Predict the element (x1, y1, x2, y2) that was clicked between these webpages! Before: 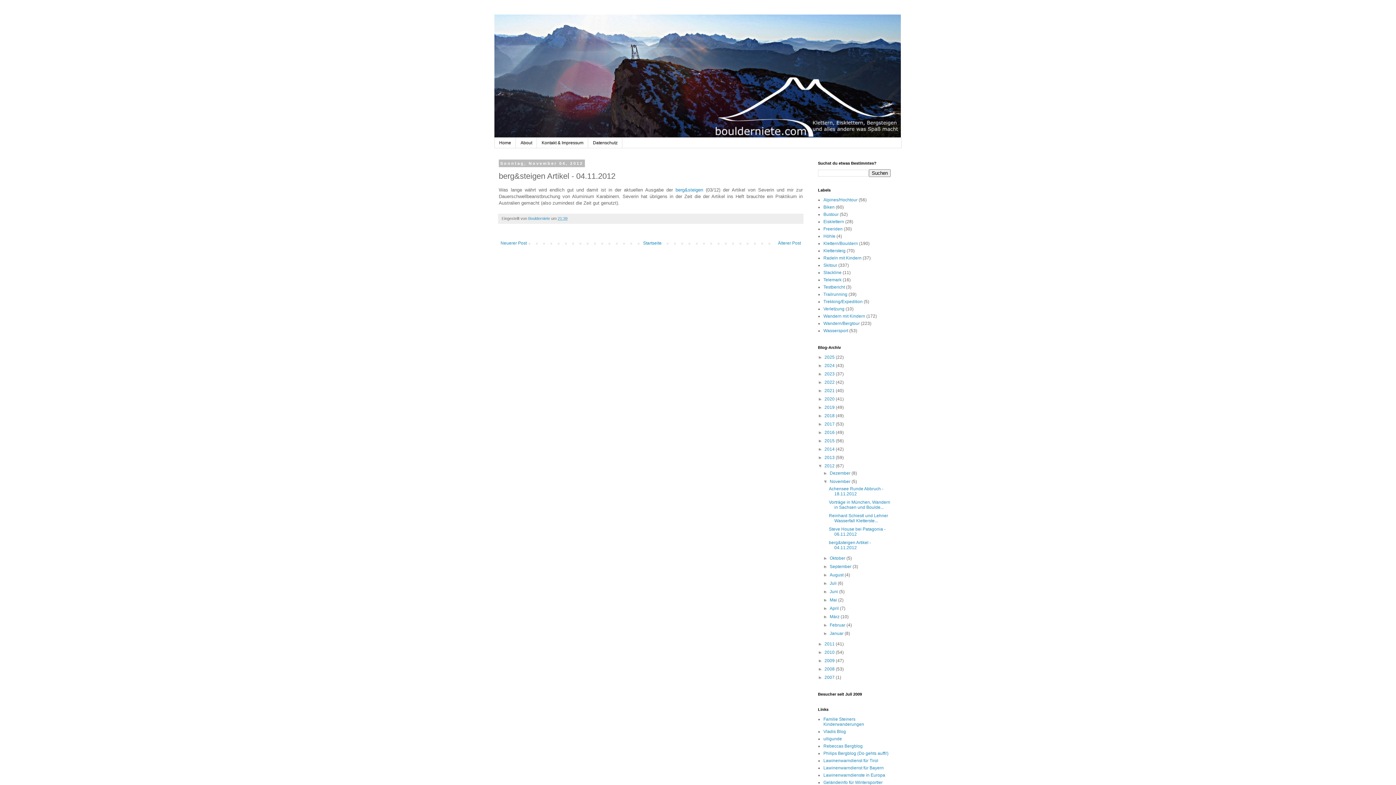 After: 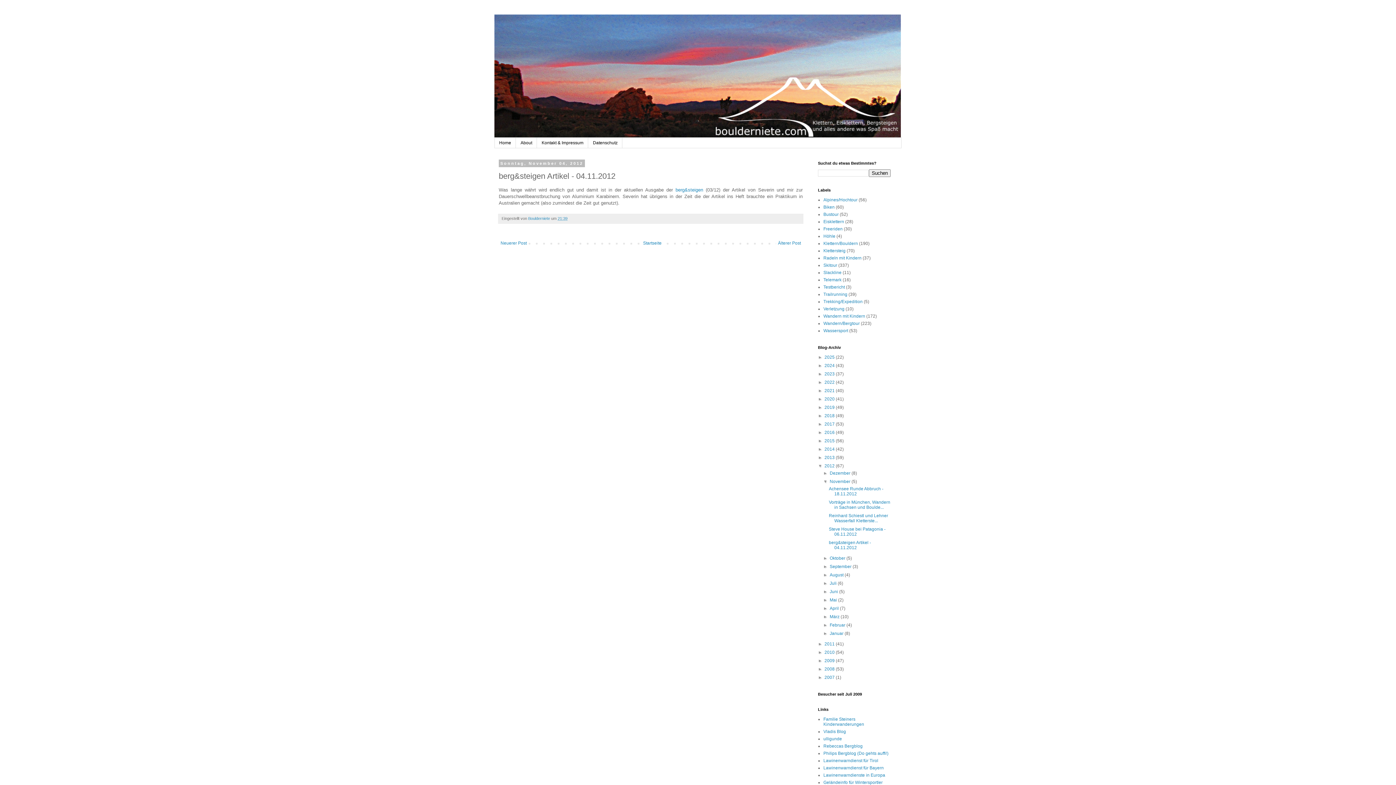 Action: label: ►   bbox: (818, 447, 824, 452)